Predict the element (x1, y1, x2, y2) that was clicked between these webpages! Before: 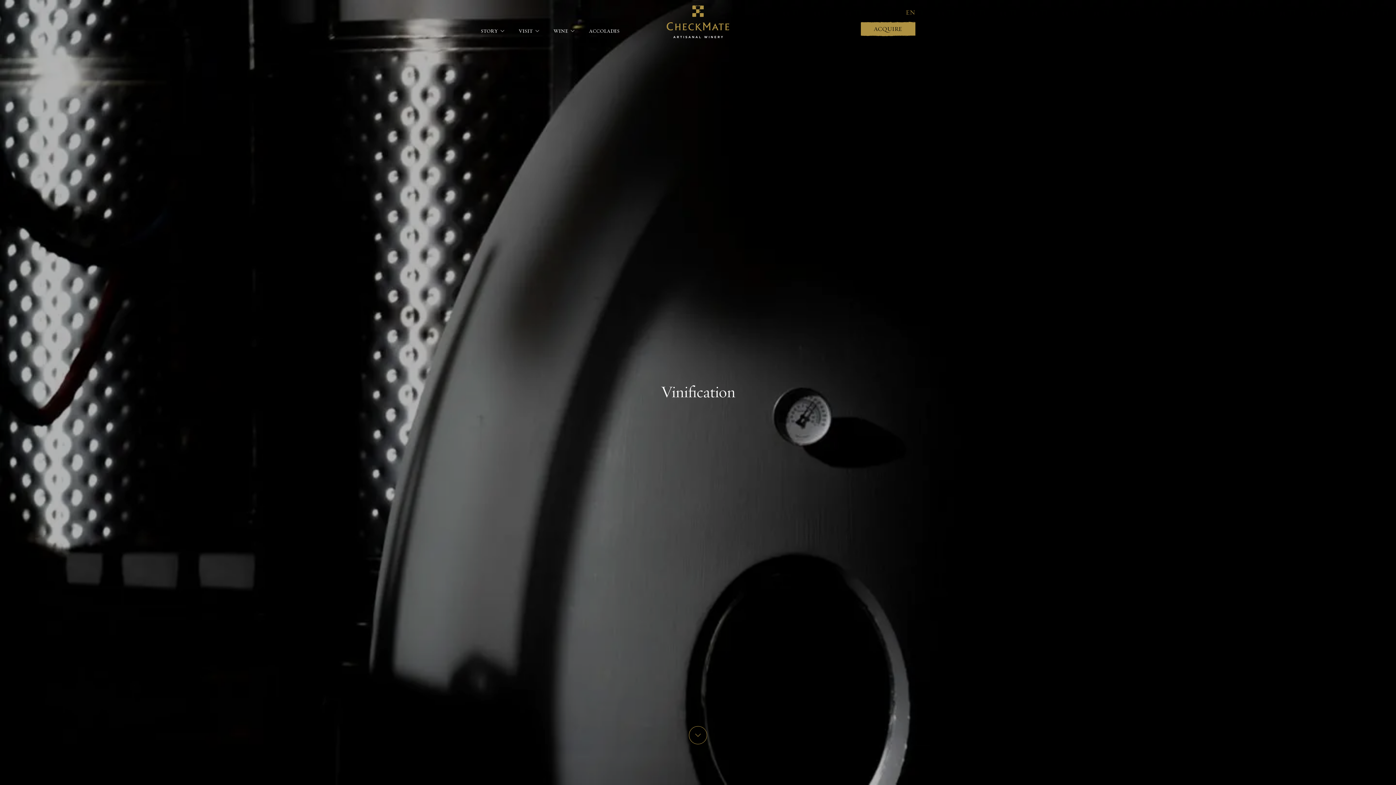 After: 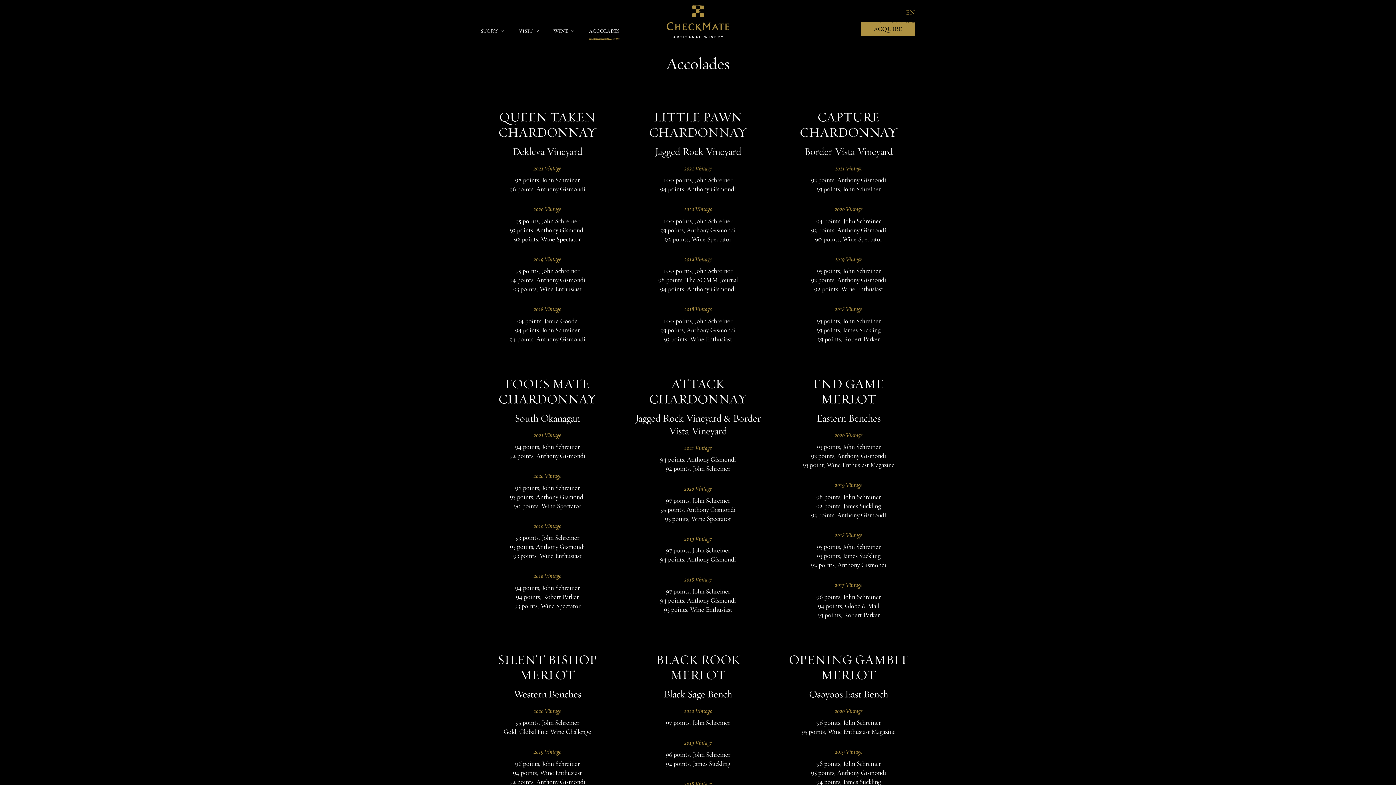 Action: label: accolades bbox: (589, 27, 619, 34)